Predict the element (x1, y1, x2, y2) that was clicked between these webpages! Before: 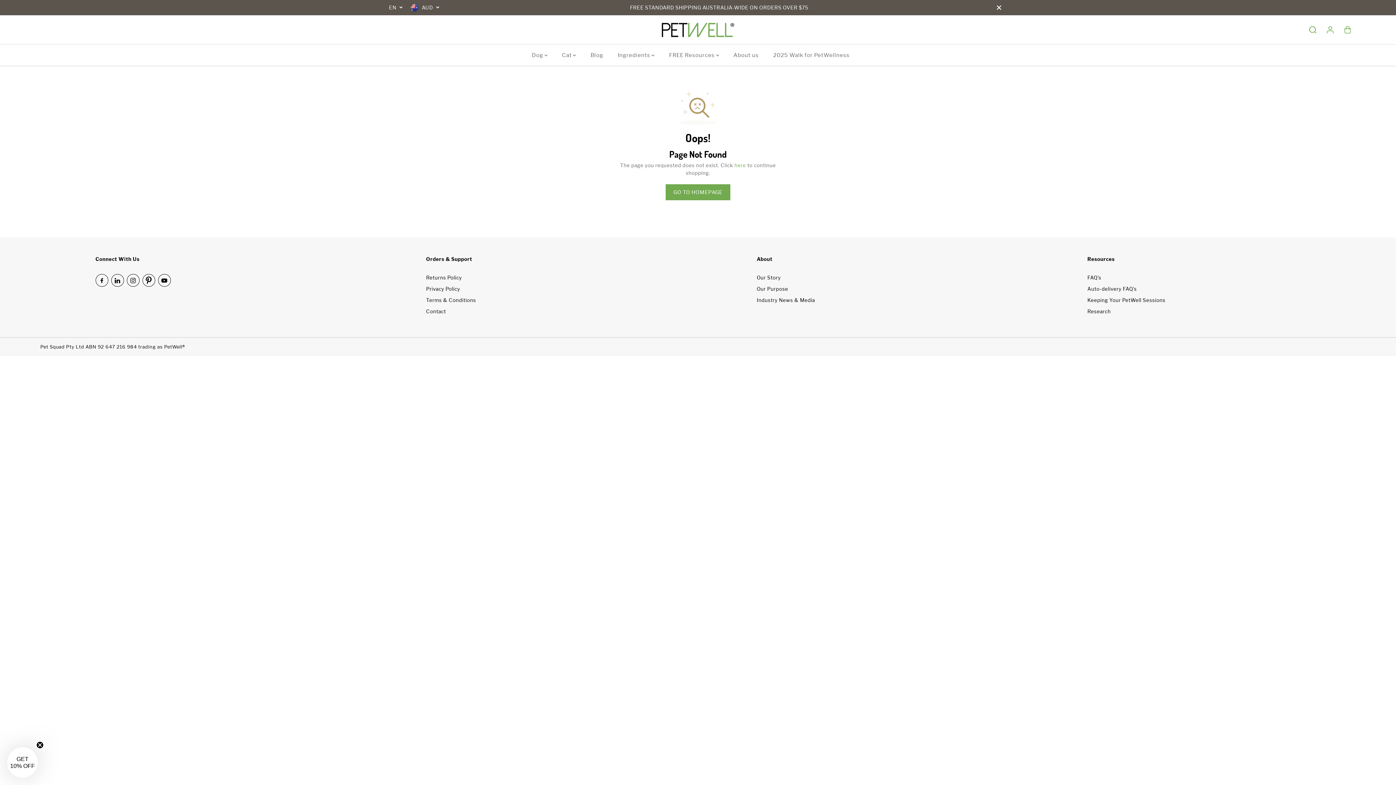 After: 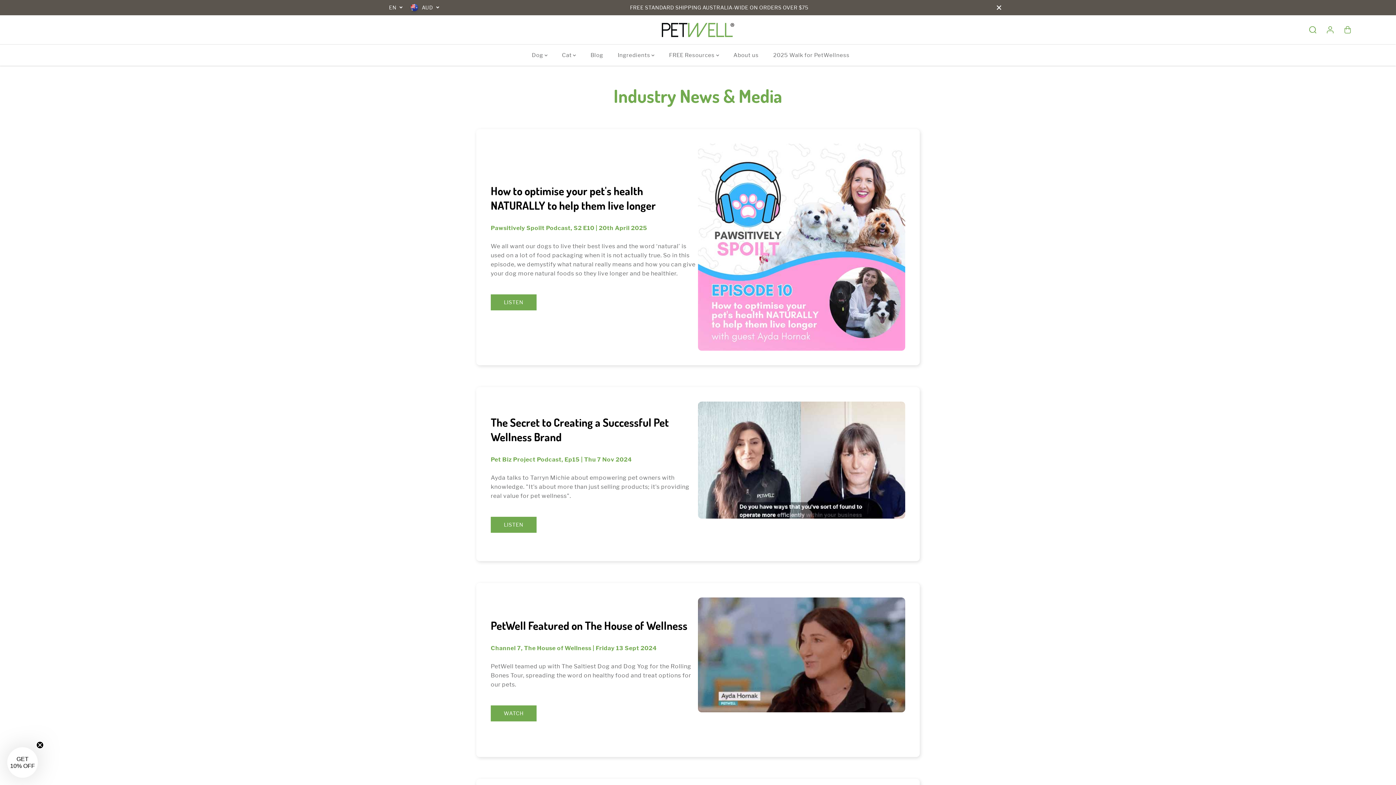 Action: label: Industry News & Media bbox: (756, 296, 815, 304)